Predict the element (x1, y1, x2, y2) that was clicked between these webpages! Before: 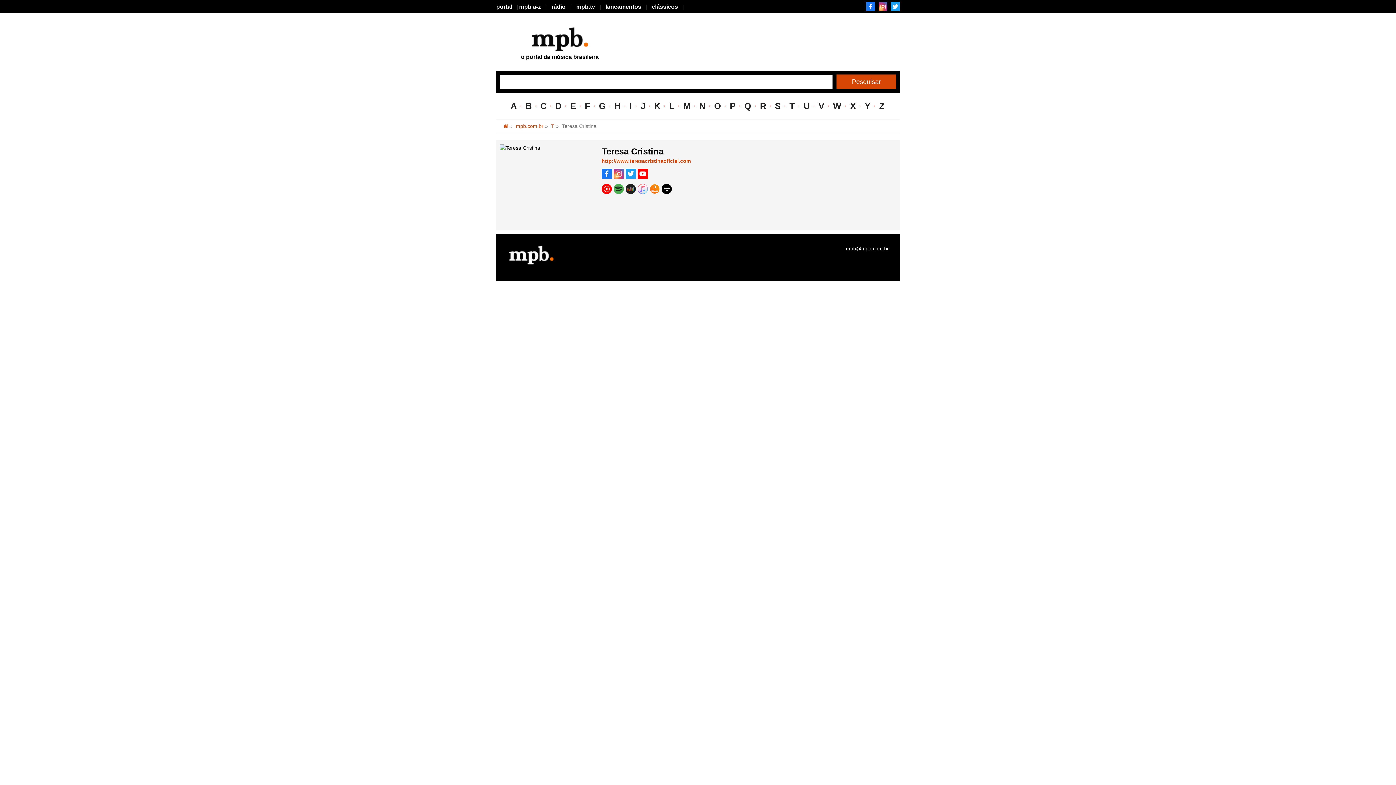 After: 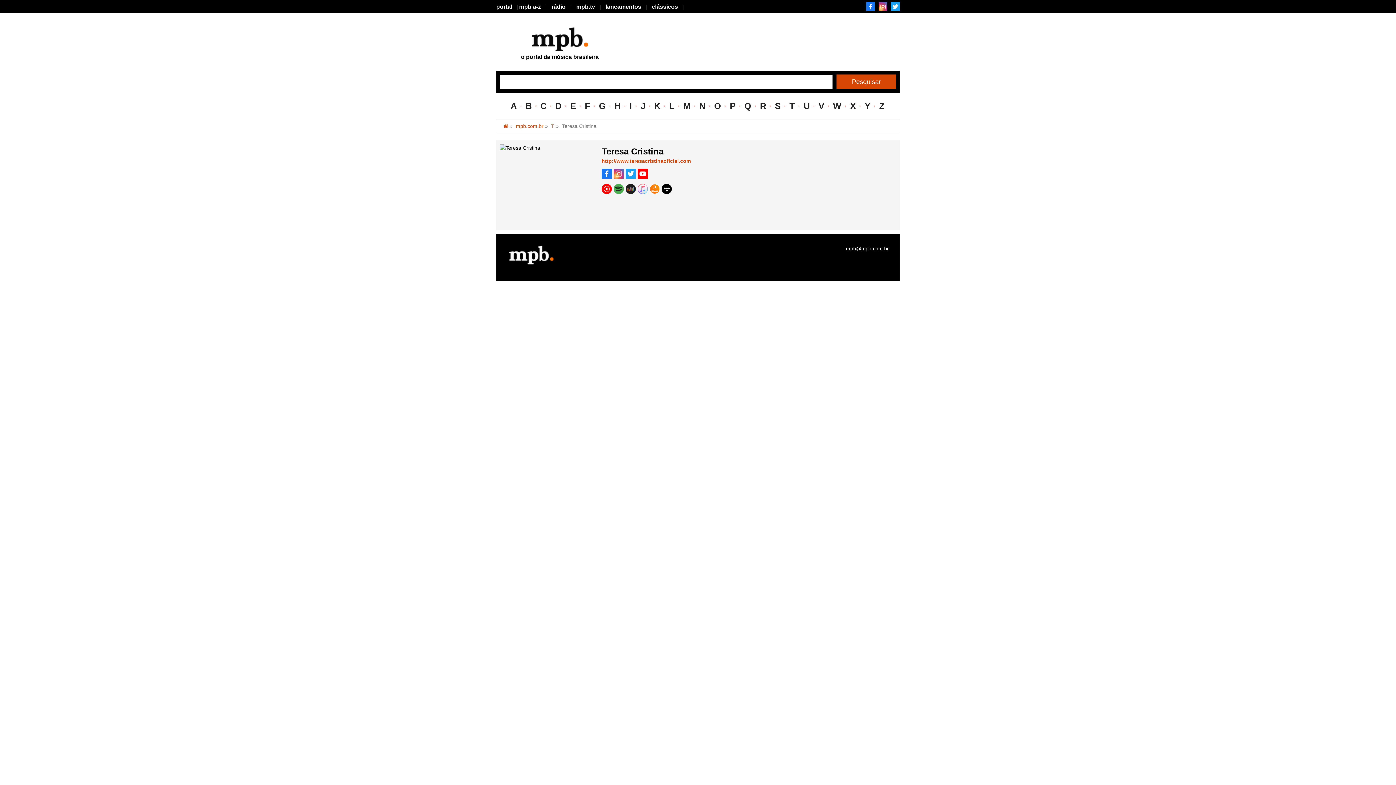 Action: bbox: (661, 185, 672, 191)